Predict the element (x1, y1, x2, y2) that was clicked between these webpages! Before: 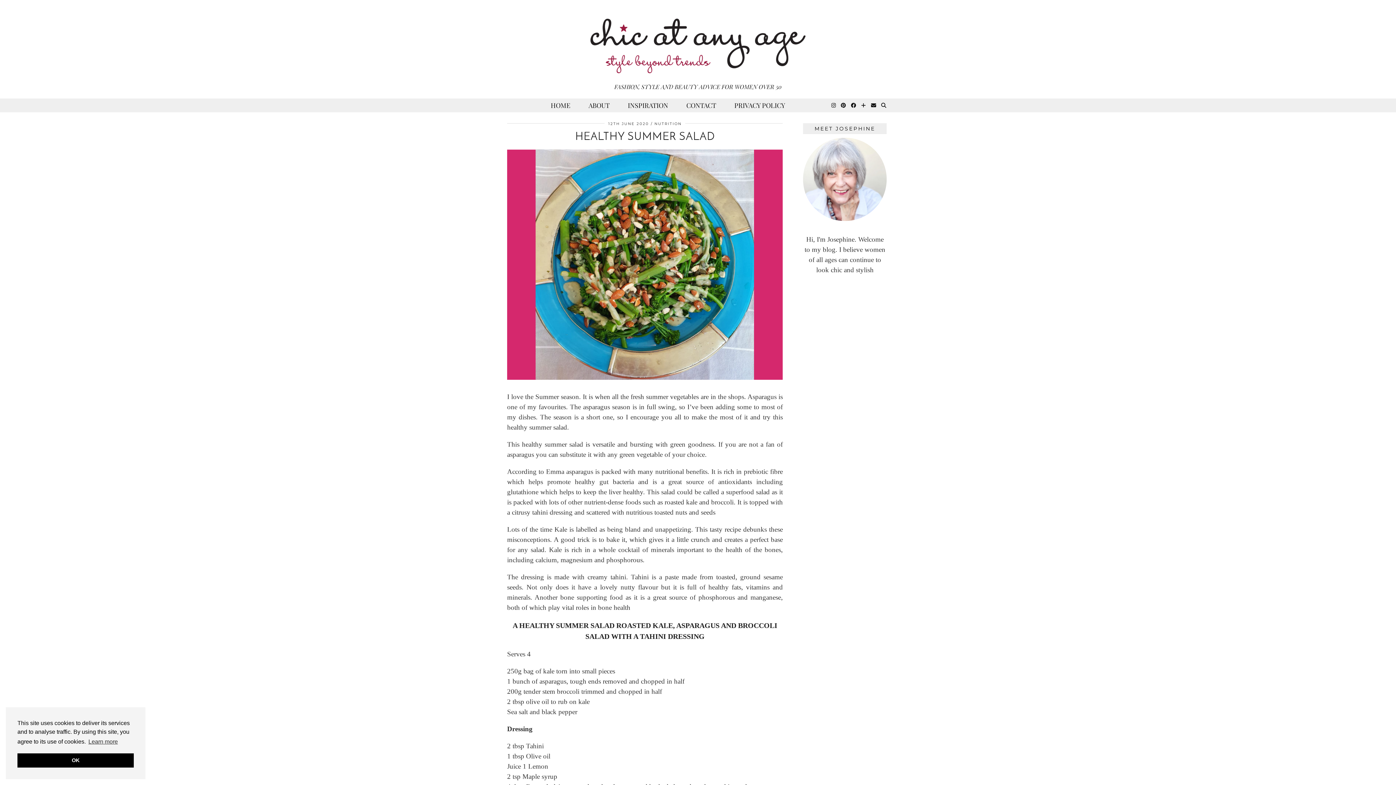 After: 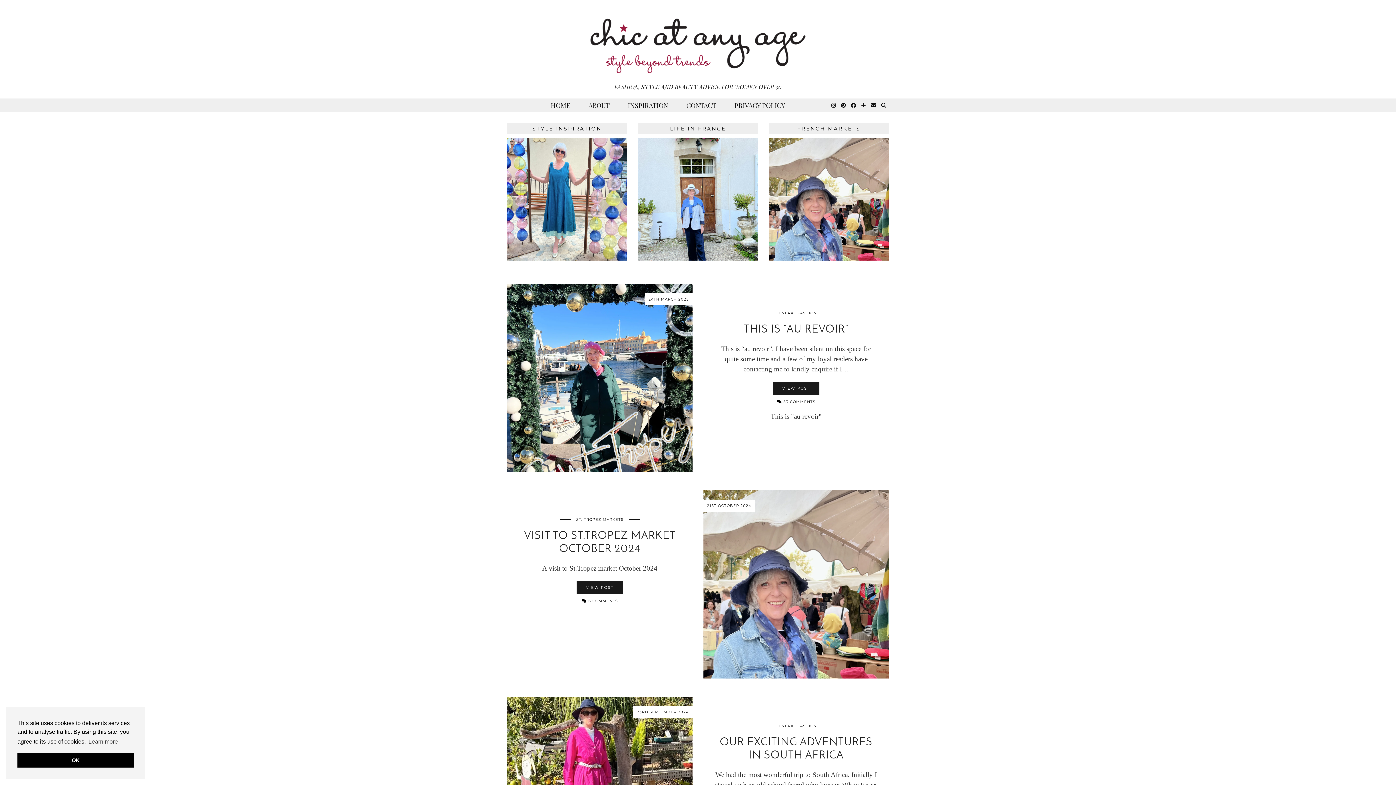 Action: label: HOME bbox: (541, 98, 579, 112)